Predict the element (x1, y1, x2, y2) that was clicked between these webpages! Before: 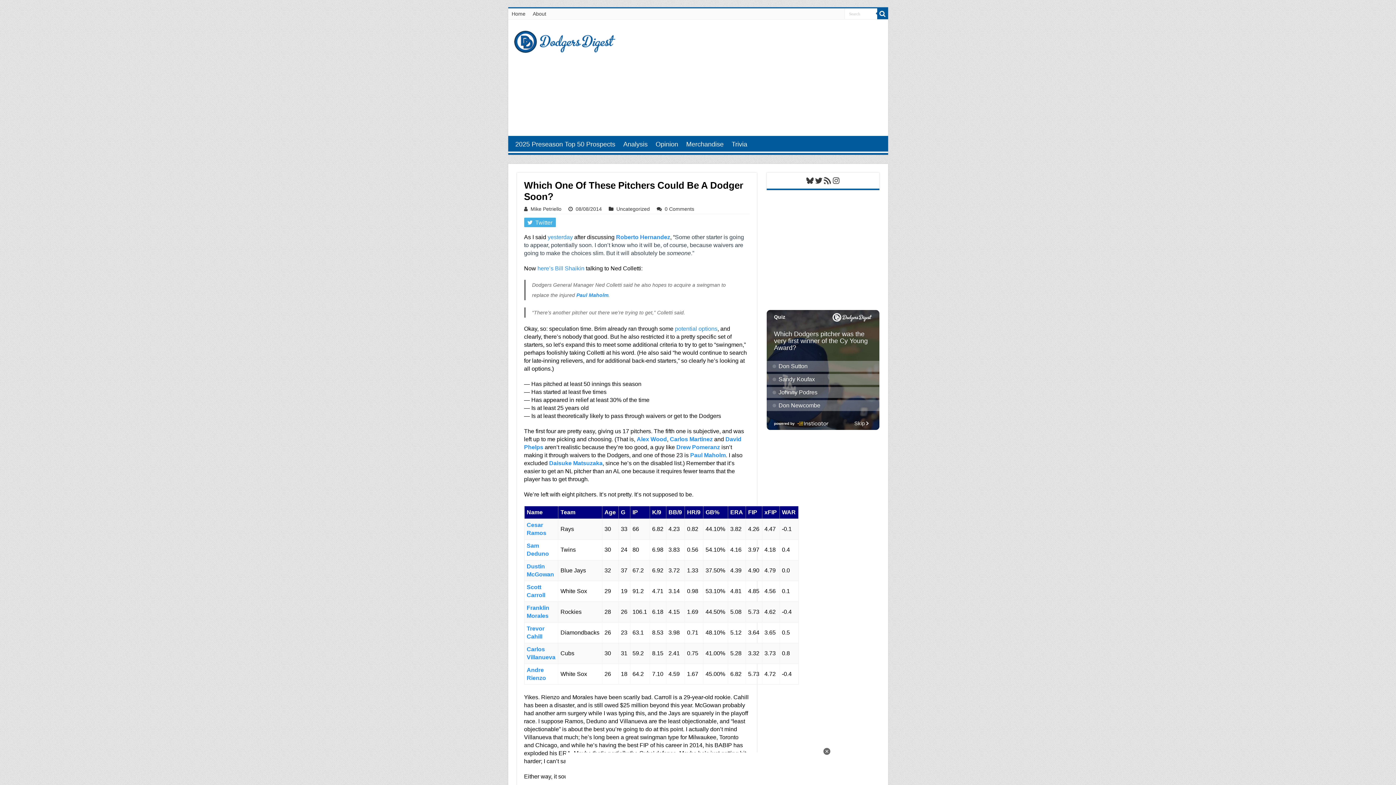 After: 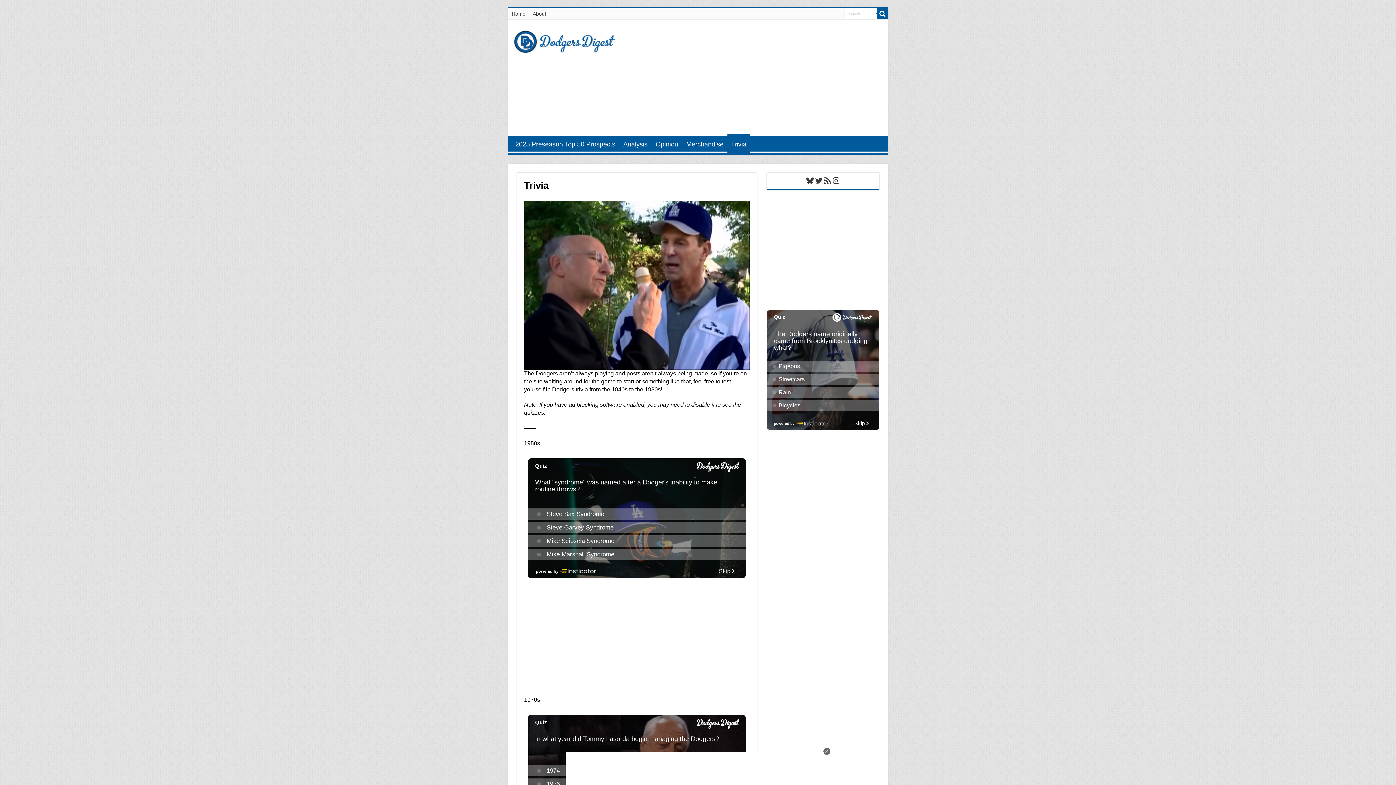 Action: bbox: (727, 136, 751, 151) label: Trivia